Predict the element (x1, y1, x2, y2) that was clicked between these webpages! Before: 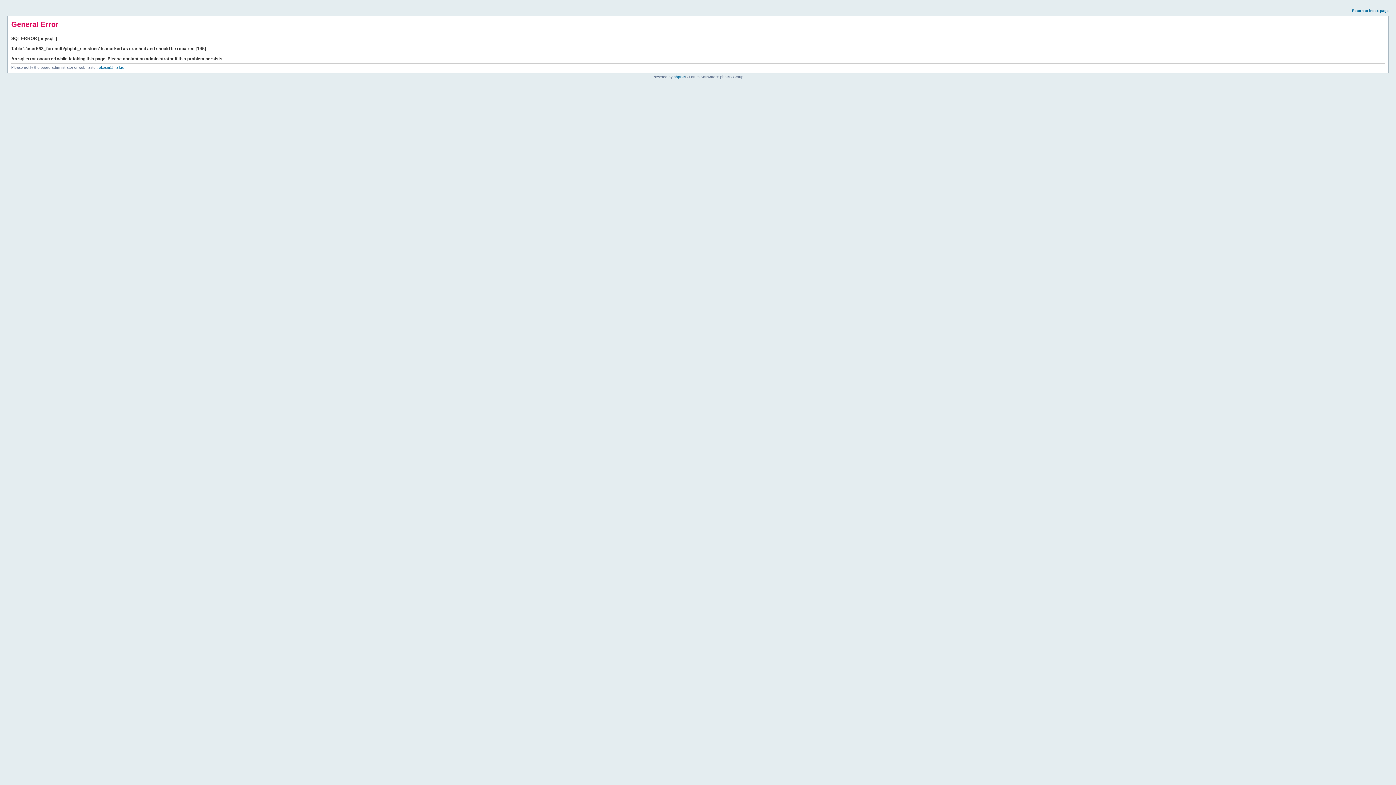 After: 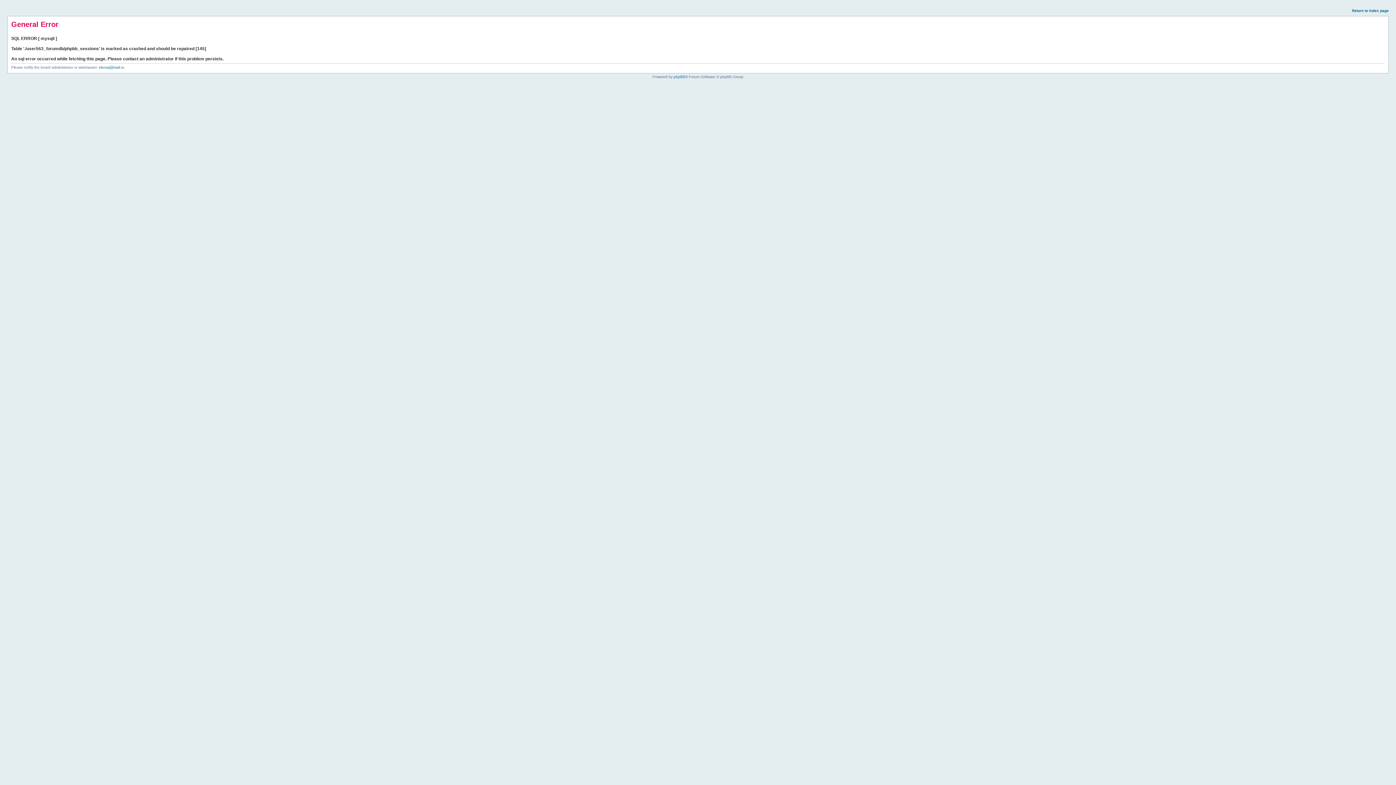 Action: bbox: (1352, 8, 1389, 12) label: Return to index page